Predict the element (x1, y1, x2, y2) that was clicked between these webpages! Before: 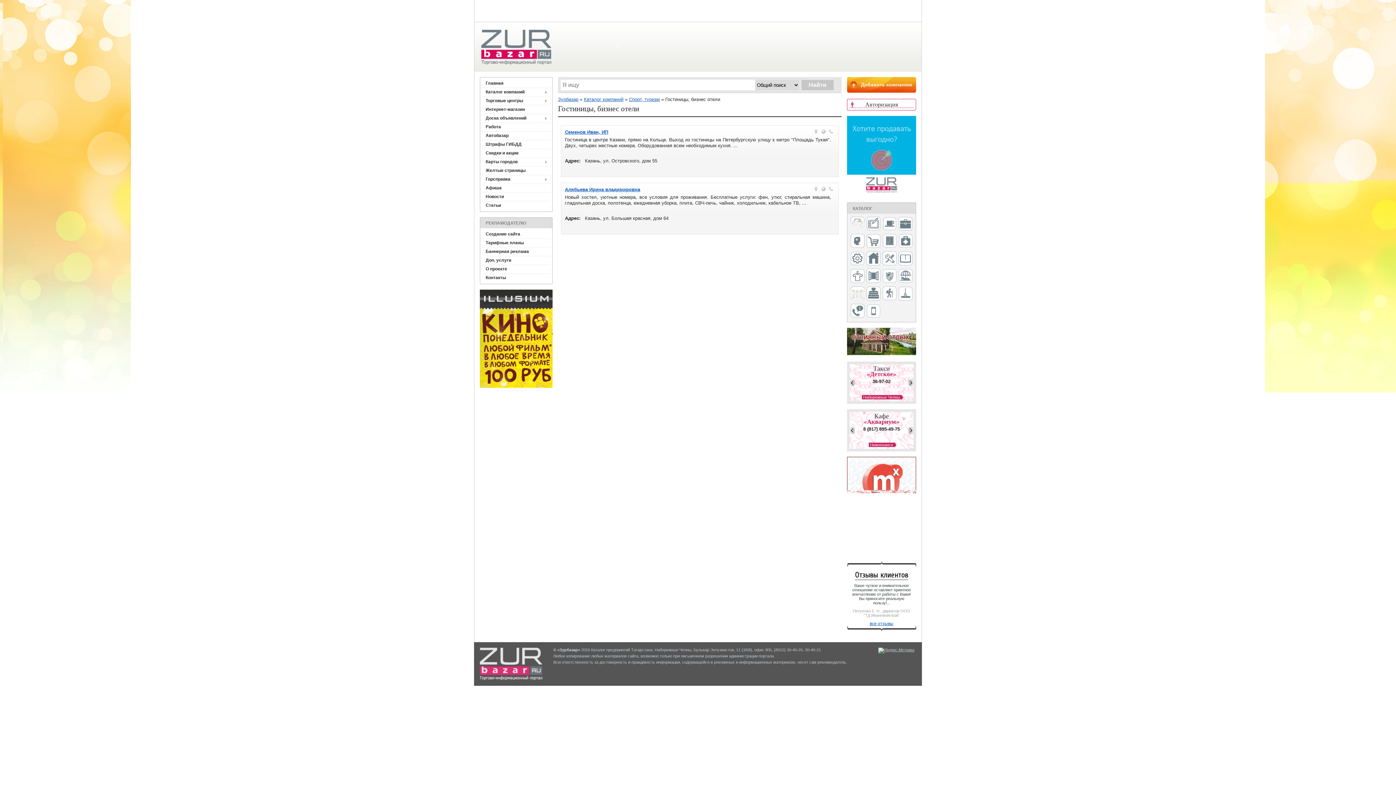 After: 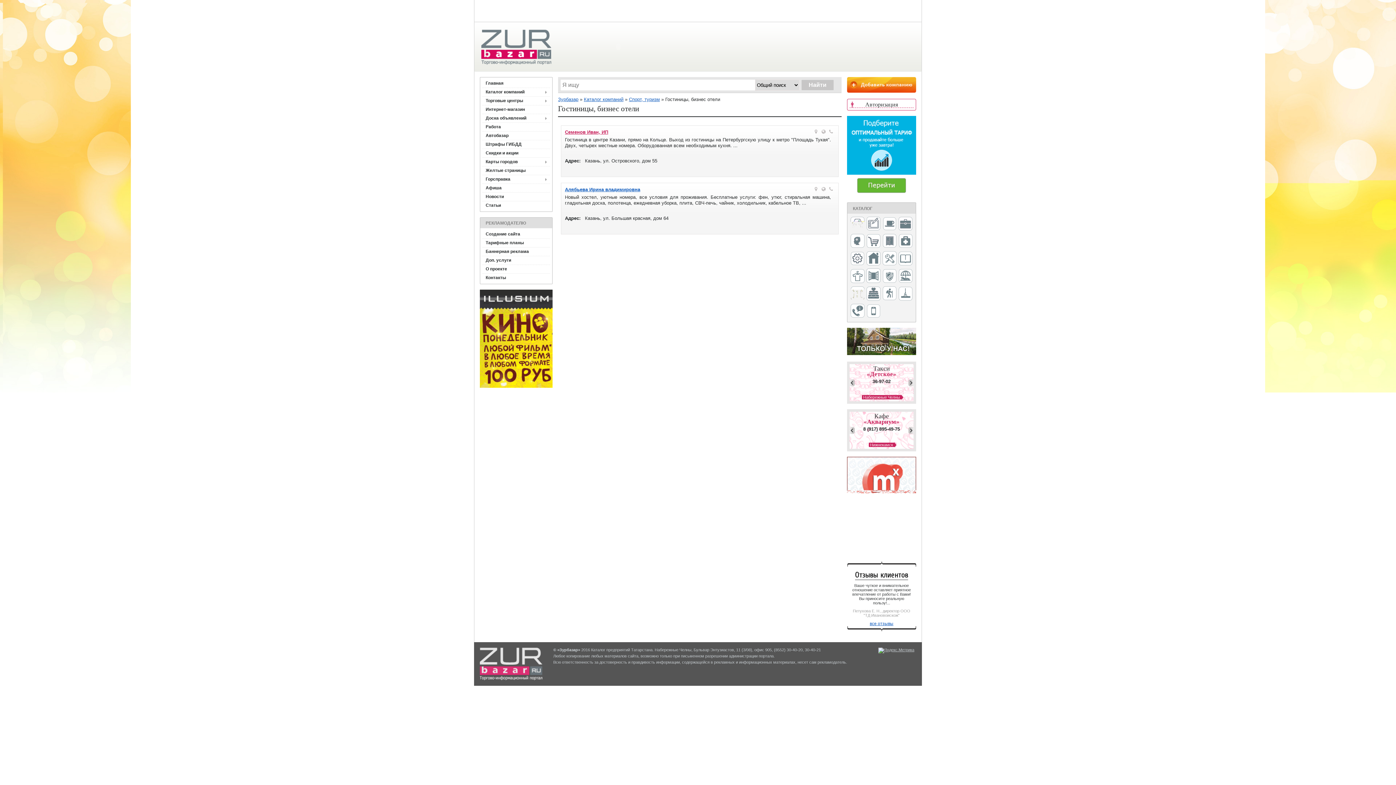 Action: label: Семенов Иван, ИП bbox: (565, 129, 608, 134)